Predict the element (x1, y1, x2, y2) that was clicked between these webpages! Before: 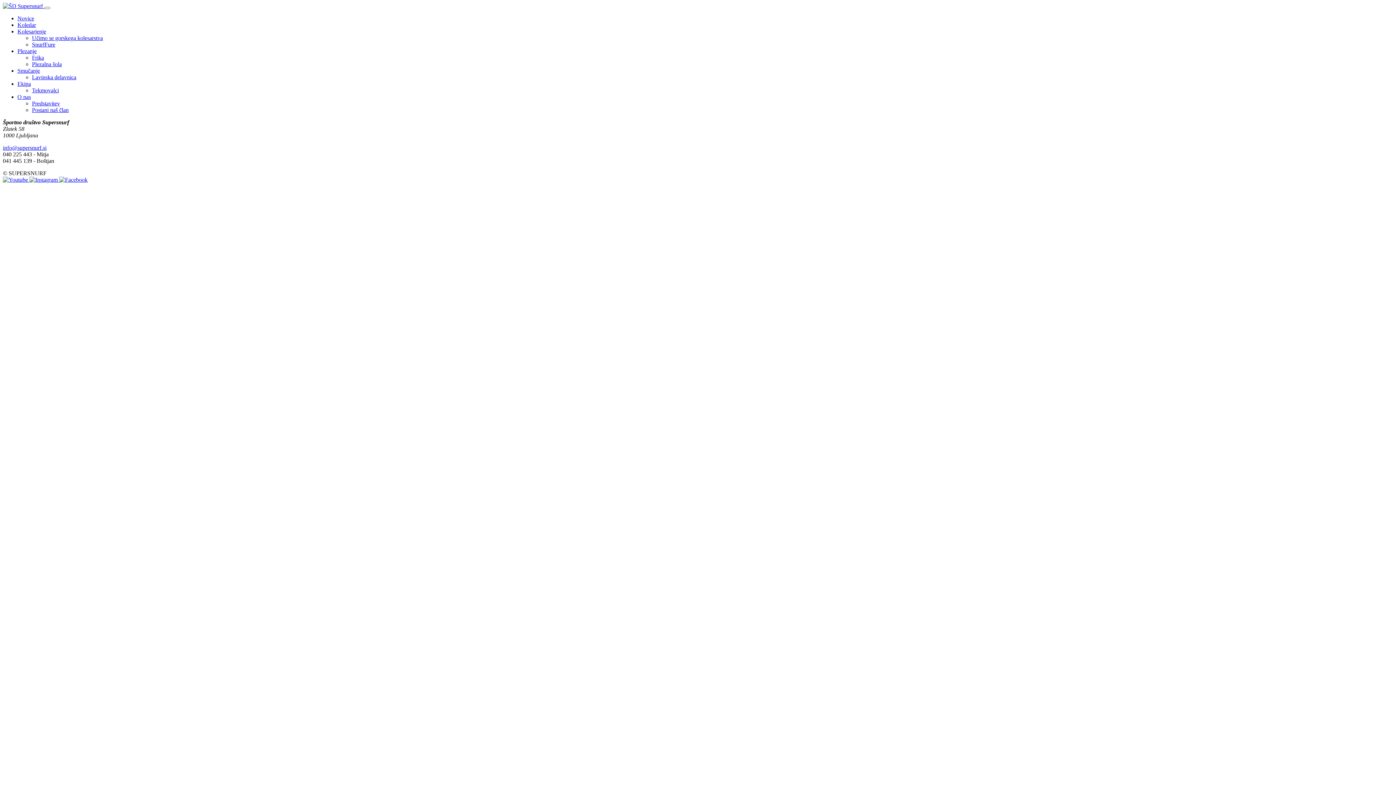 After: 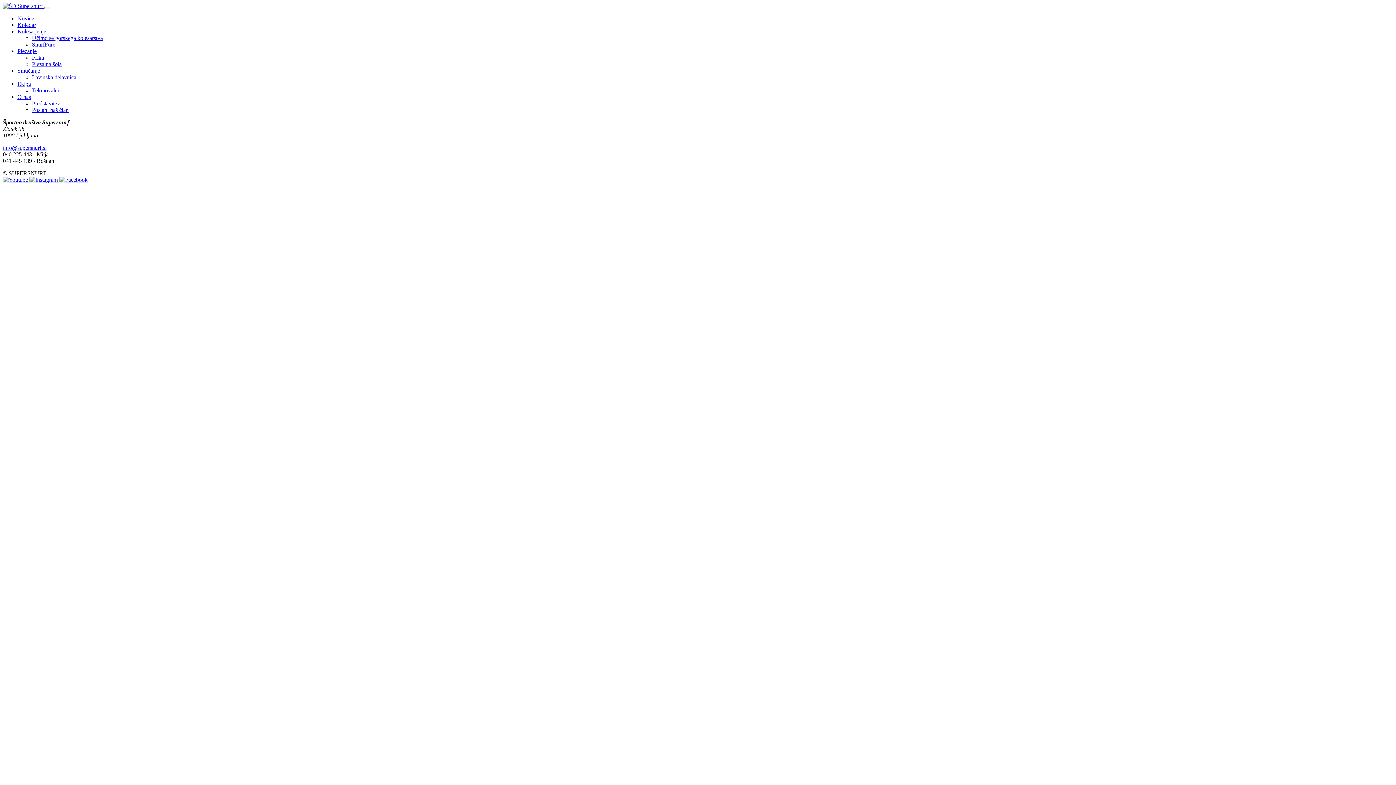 Action: bbox: (59, 176, 87, 182)